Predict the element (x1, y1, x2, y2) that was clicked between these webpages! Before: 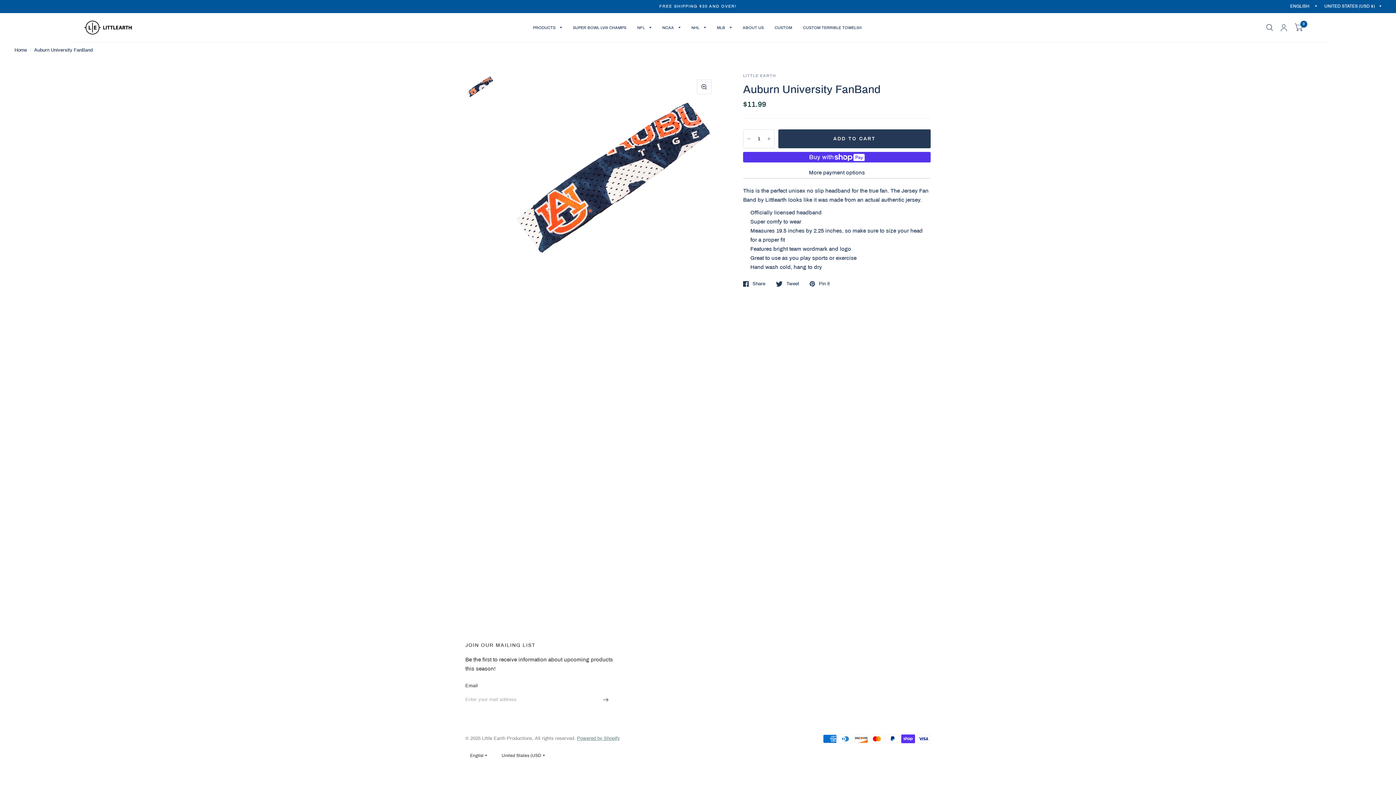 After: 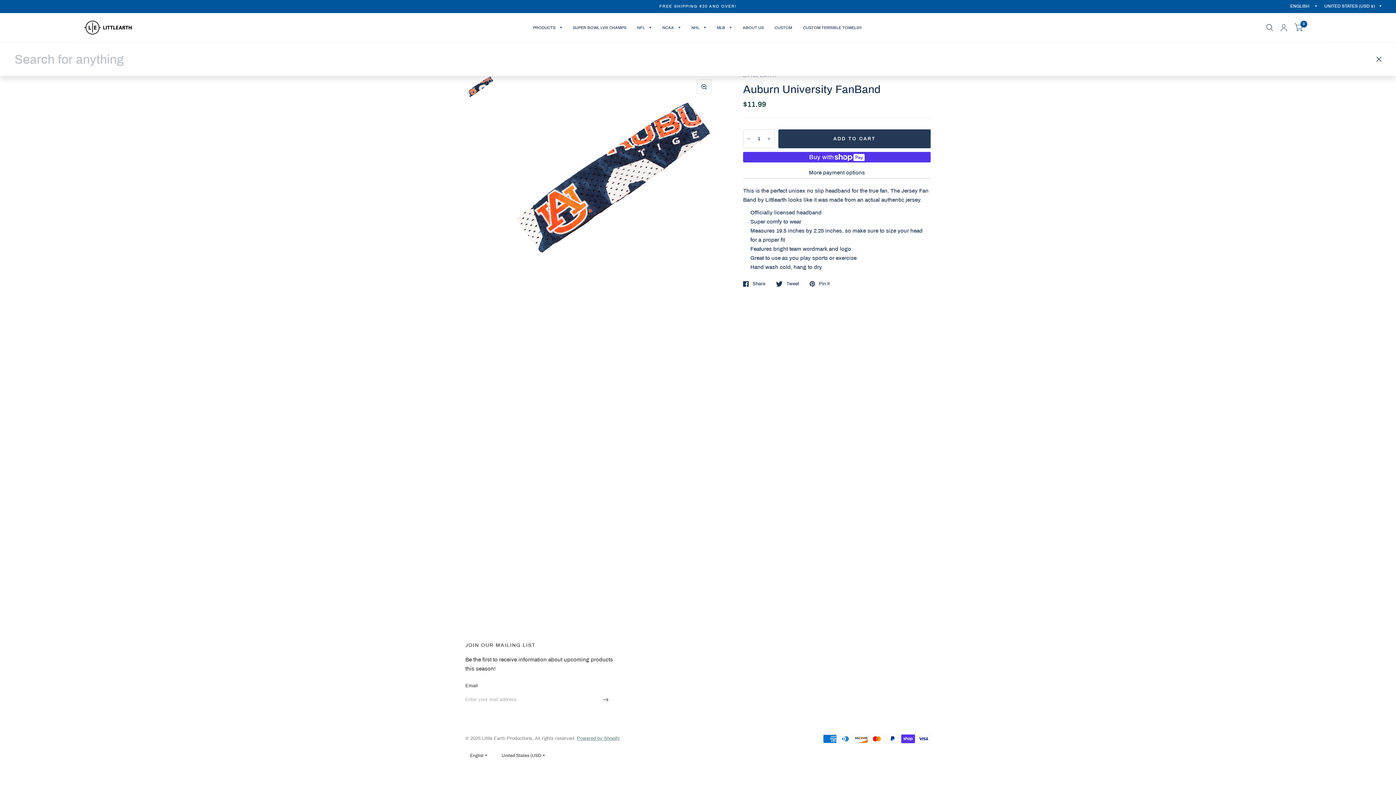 Action: bbox: (1262, 13, 1277, 42)